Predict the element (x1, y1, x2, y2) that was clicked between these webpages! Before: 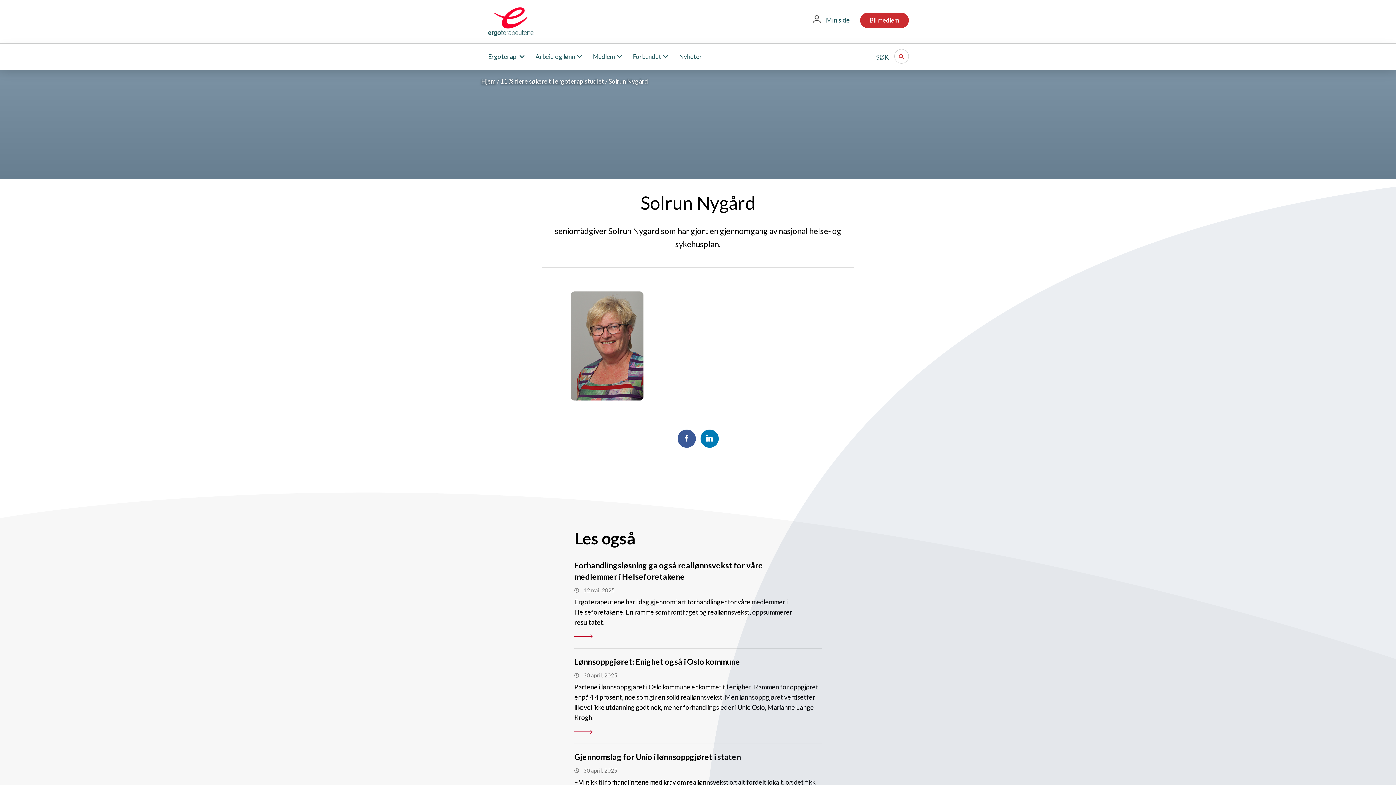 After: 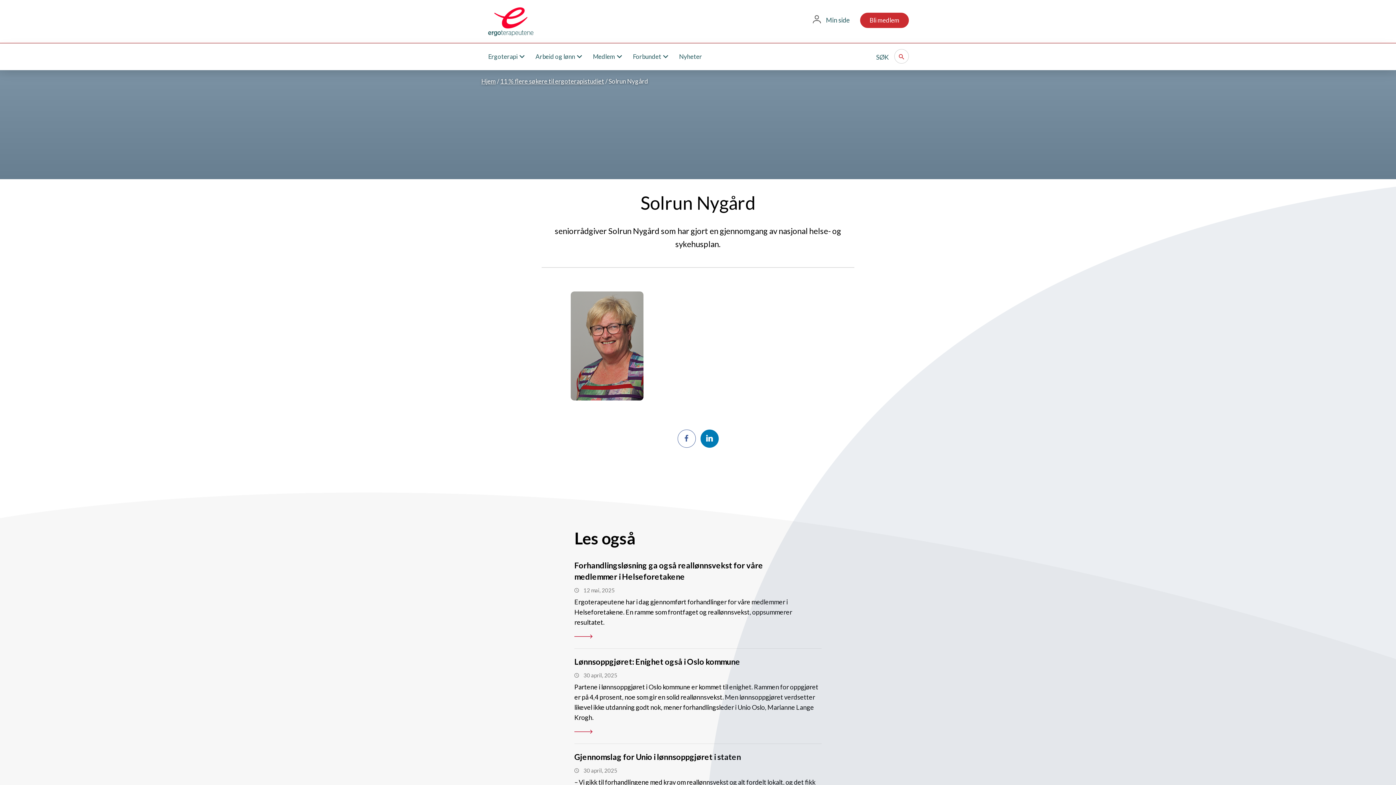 Action: bbox: (677, 429, 695, 447)